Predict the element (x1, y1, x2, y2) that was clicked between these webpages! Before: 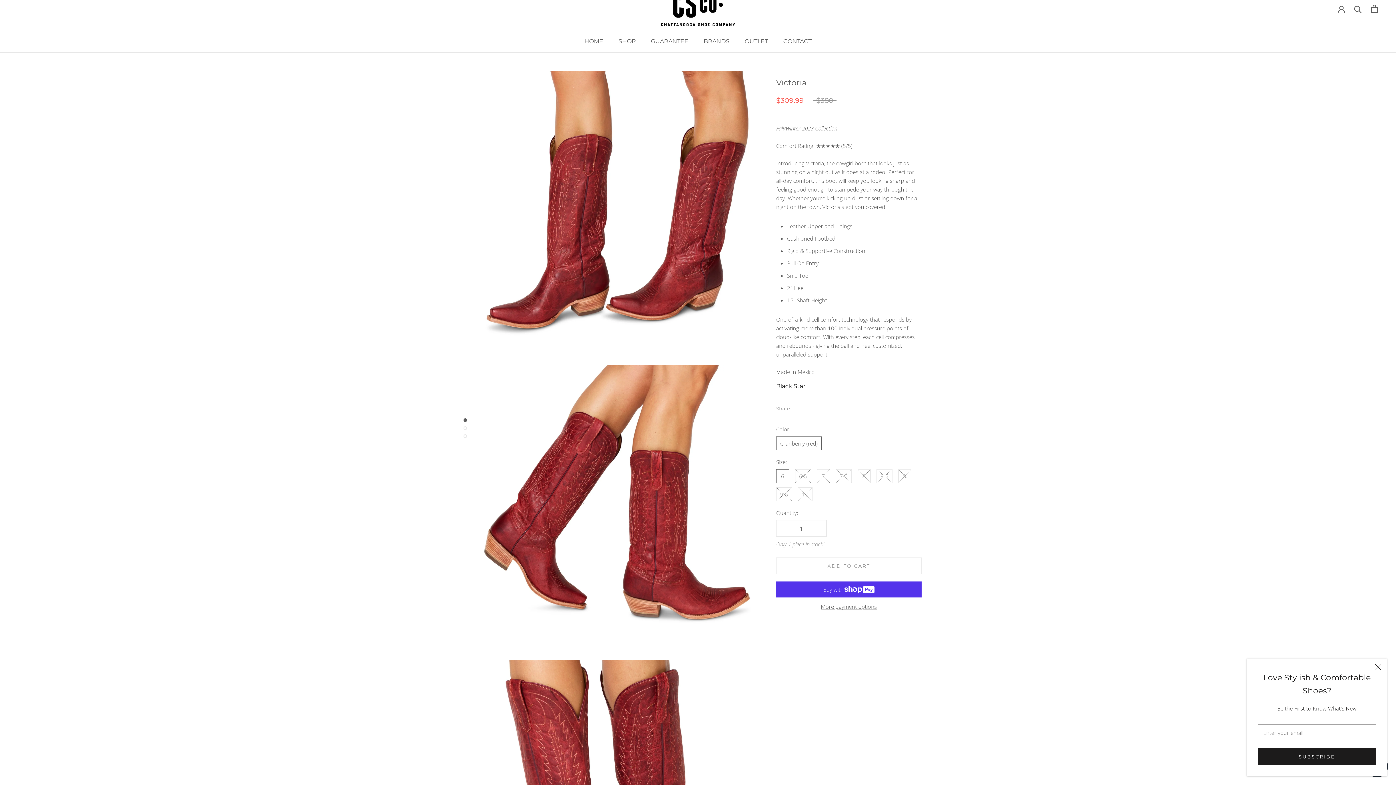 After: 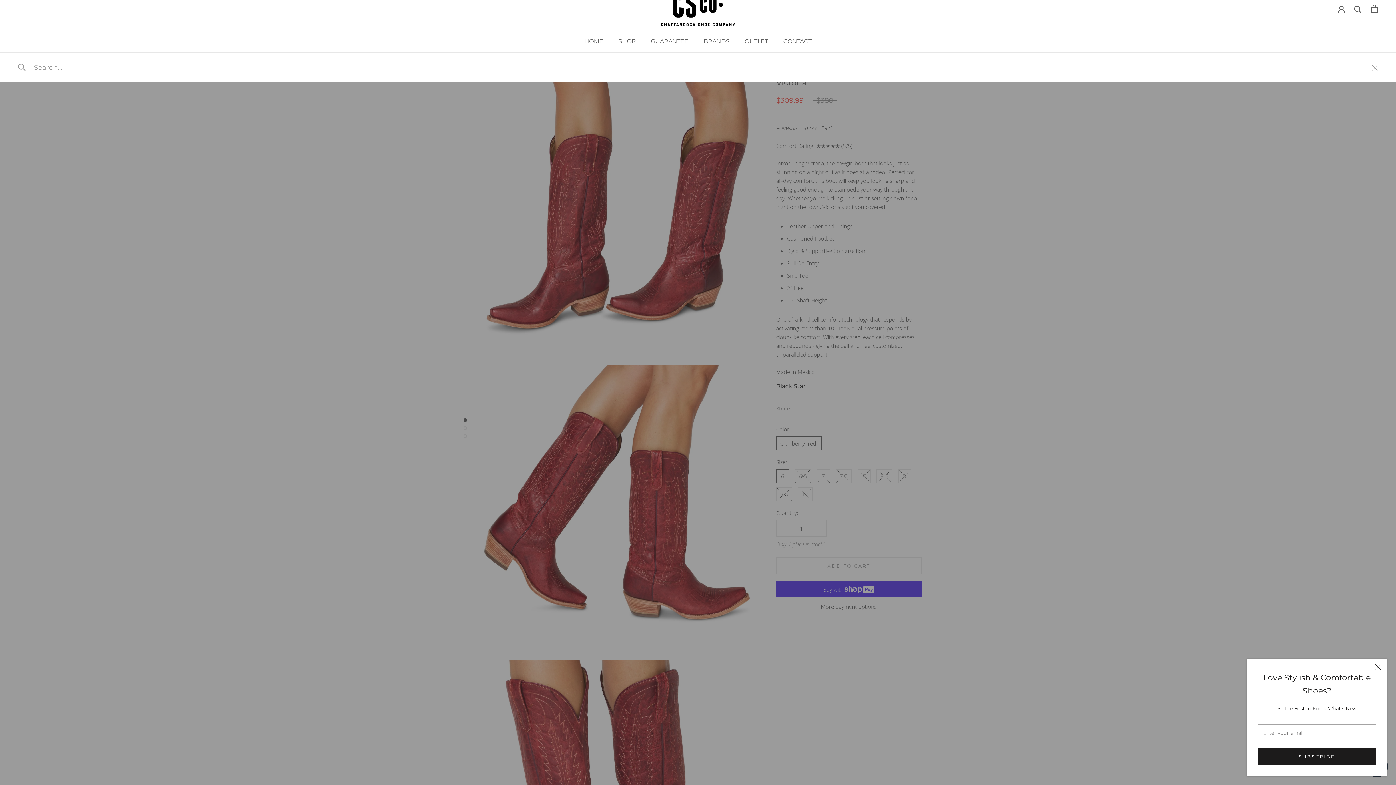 Action: label: Search bbox: (1354, 5, 1362, 12)